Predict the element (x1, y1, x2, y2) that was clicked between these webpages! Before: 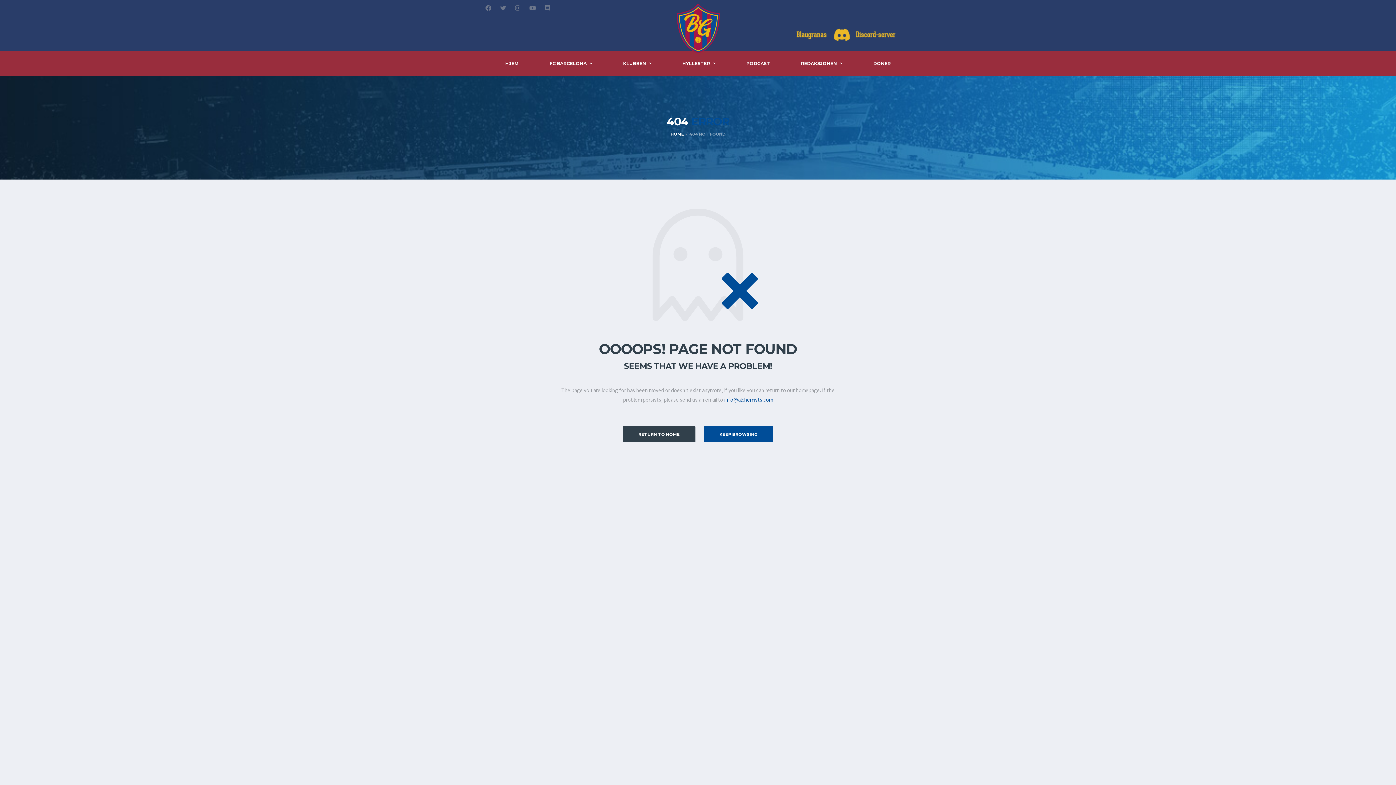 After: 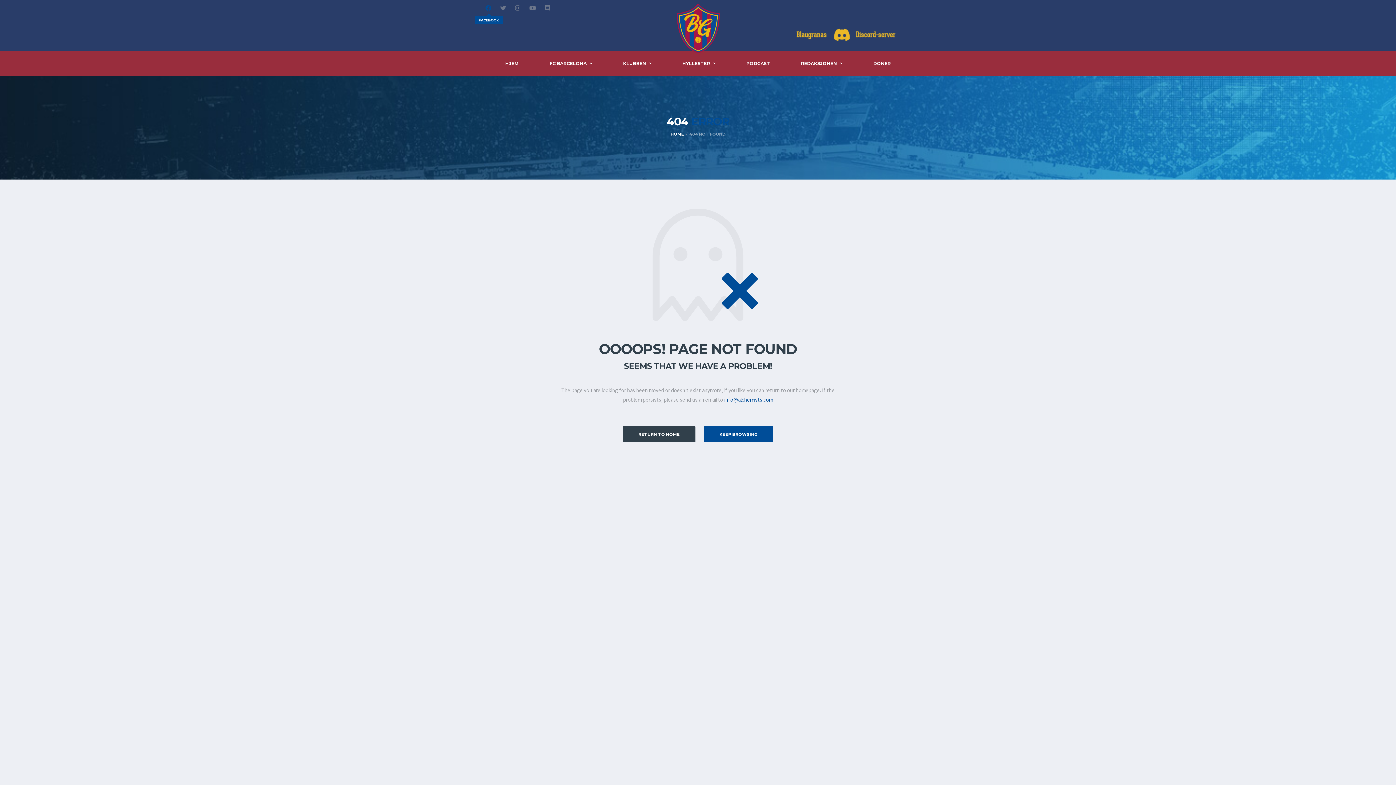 Action: bbox: (485, 4, 493, 13)